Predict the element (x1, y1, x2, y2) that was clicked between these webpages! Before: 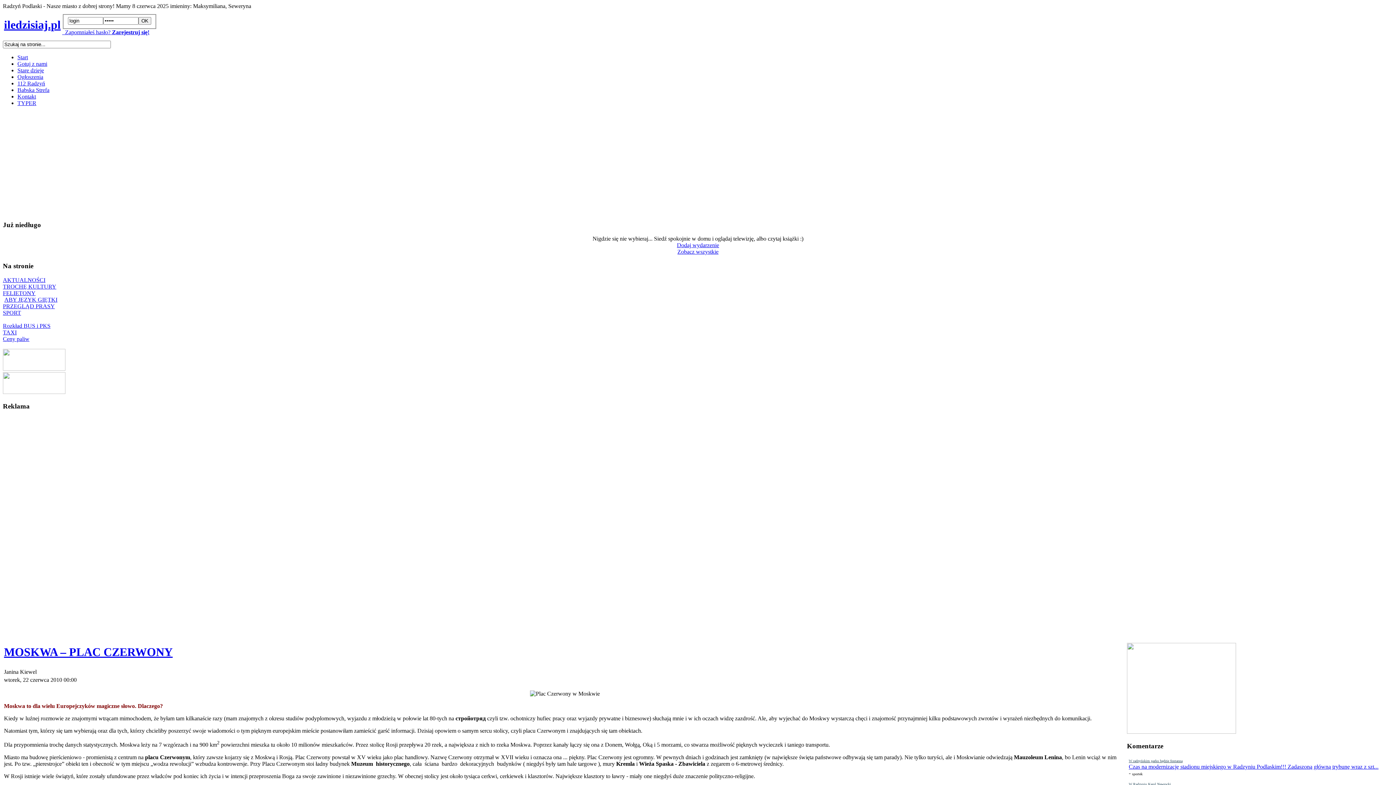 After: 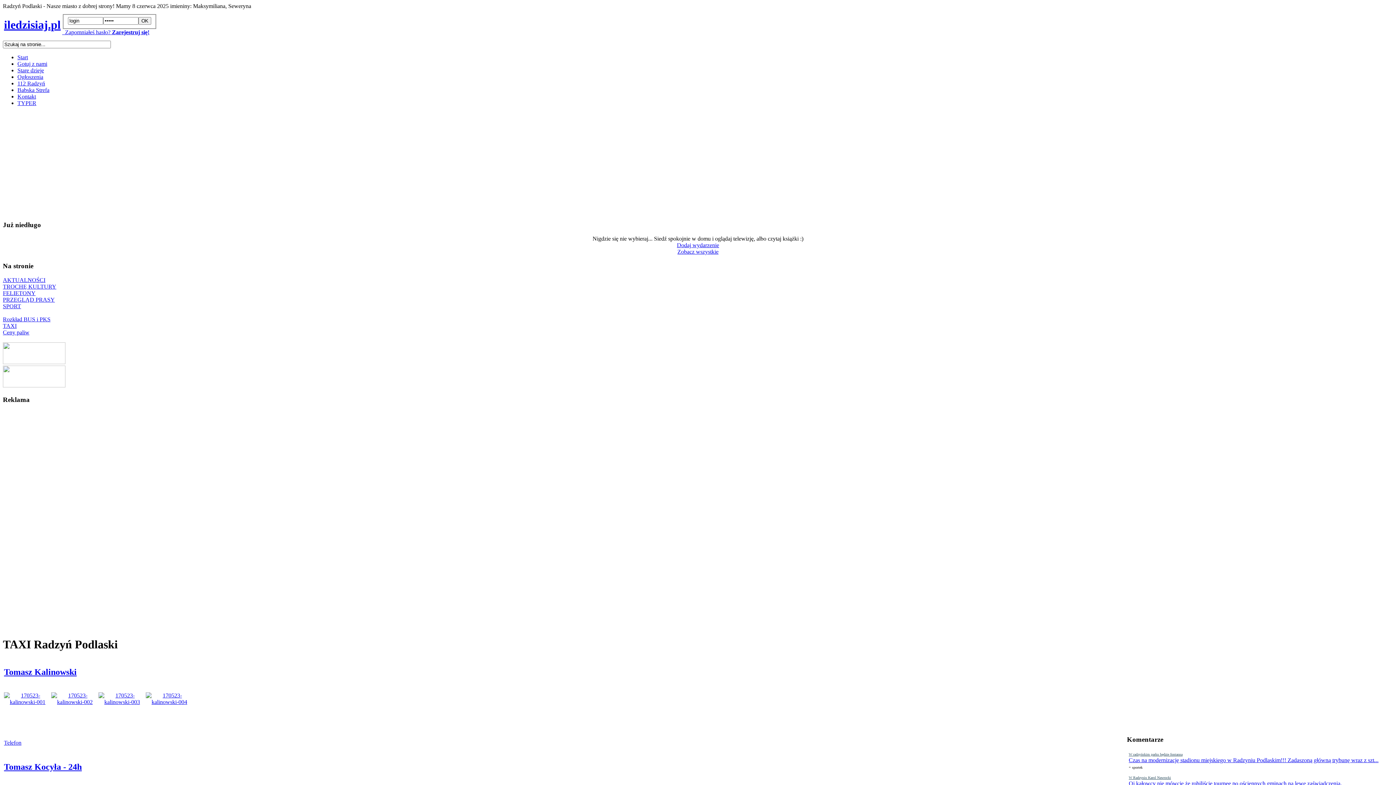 Action: bbox: (2, 329, 16, 335) label: TAXI